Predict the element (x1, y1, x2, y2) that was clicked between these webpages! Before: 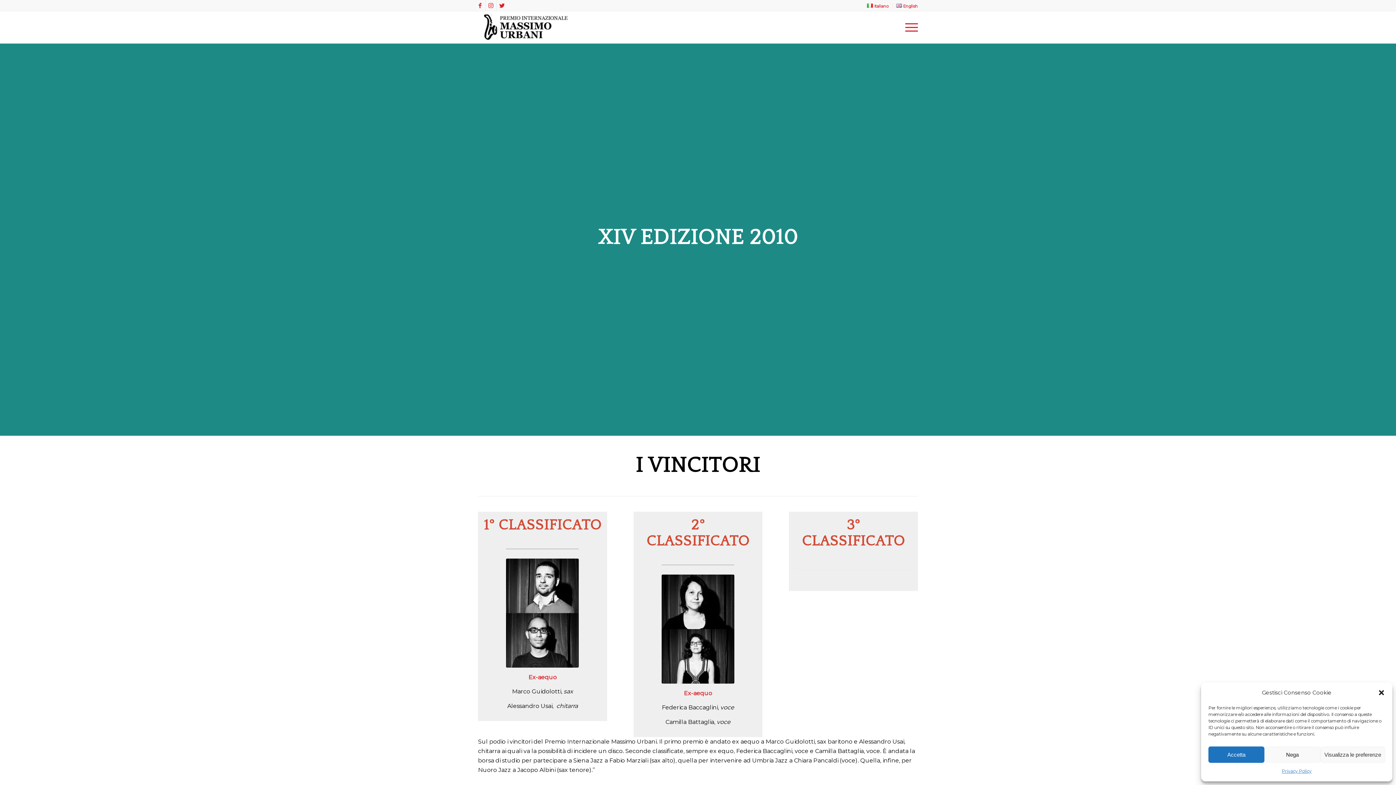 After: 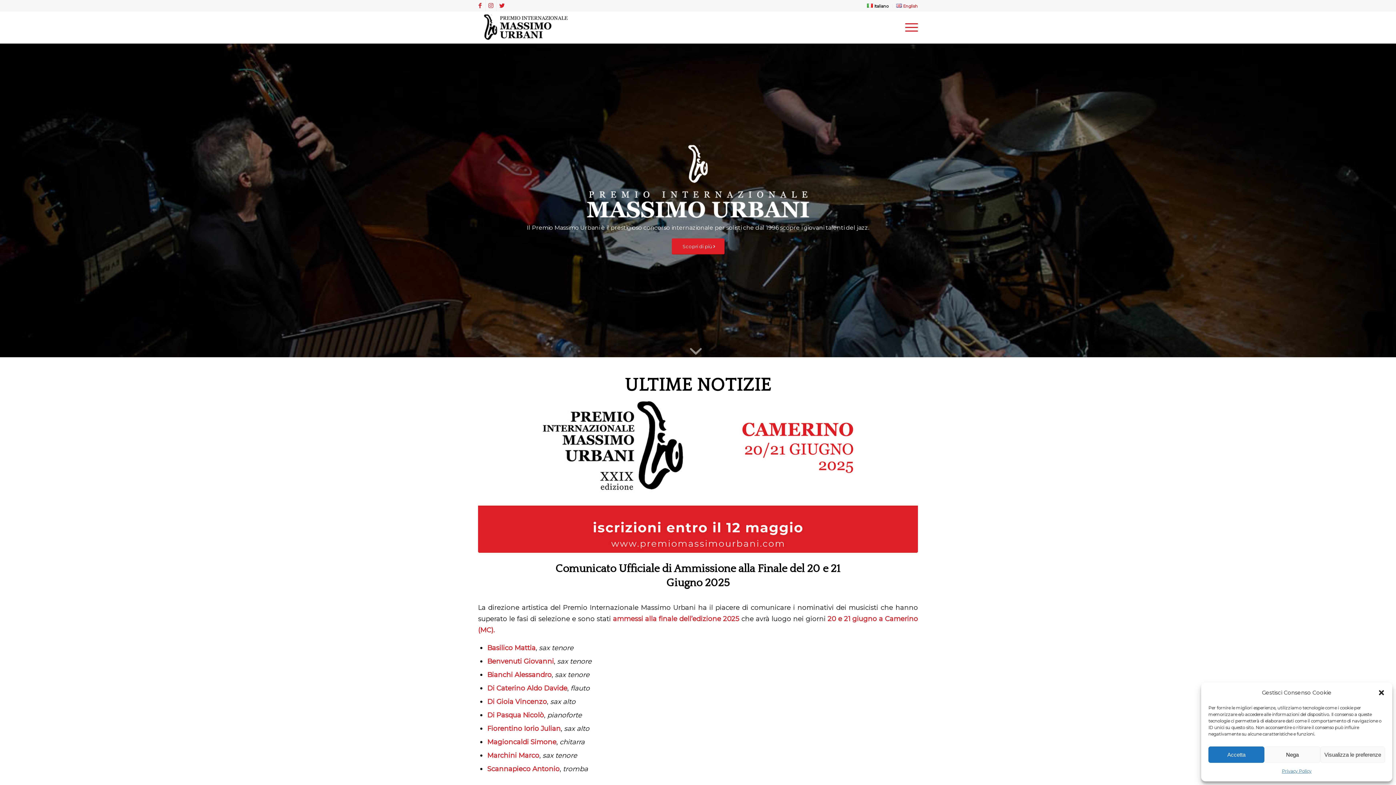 Action: bbox: (478, 11, 571, 43)